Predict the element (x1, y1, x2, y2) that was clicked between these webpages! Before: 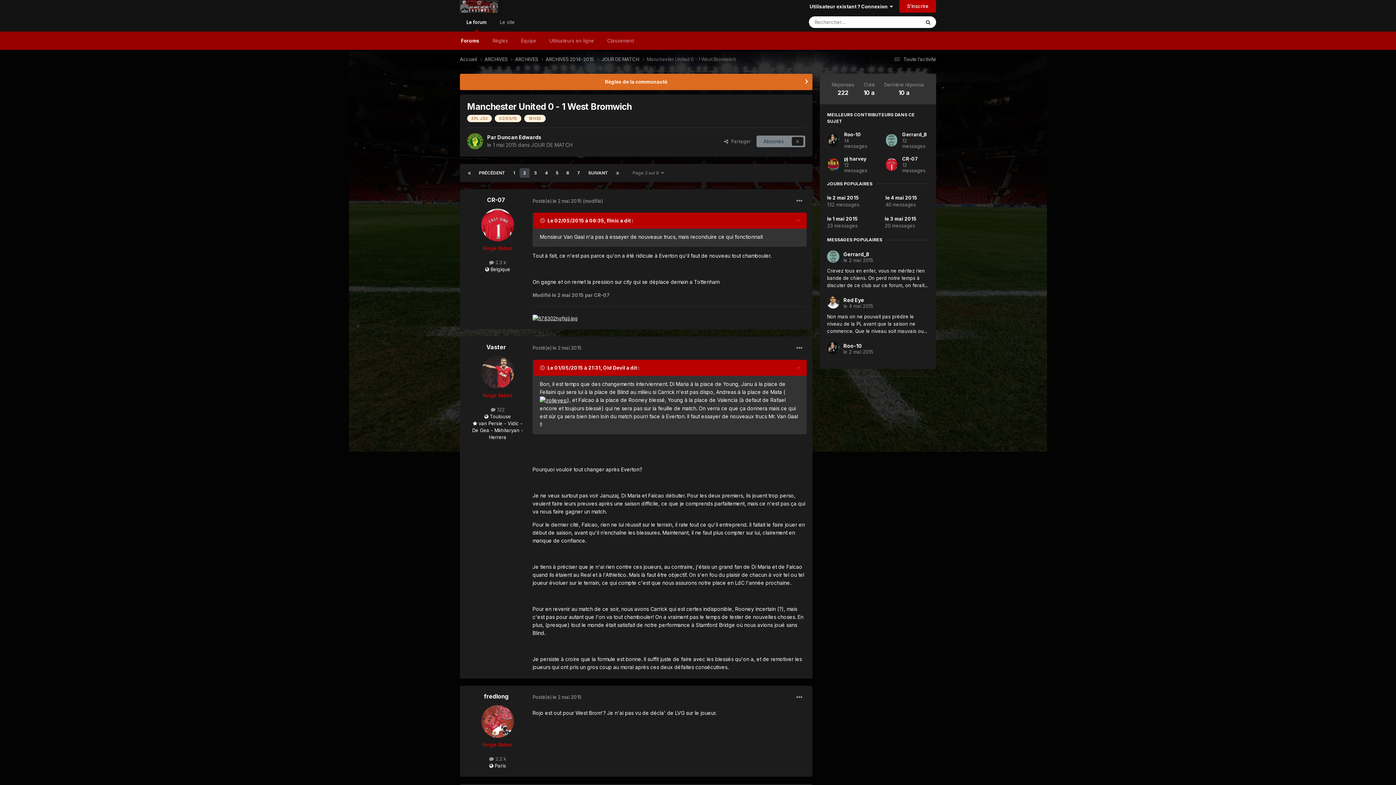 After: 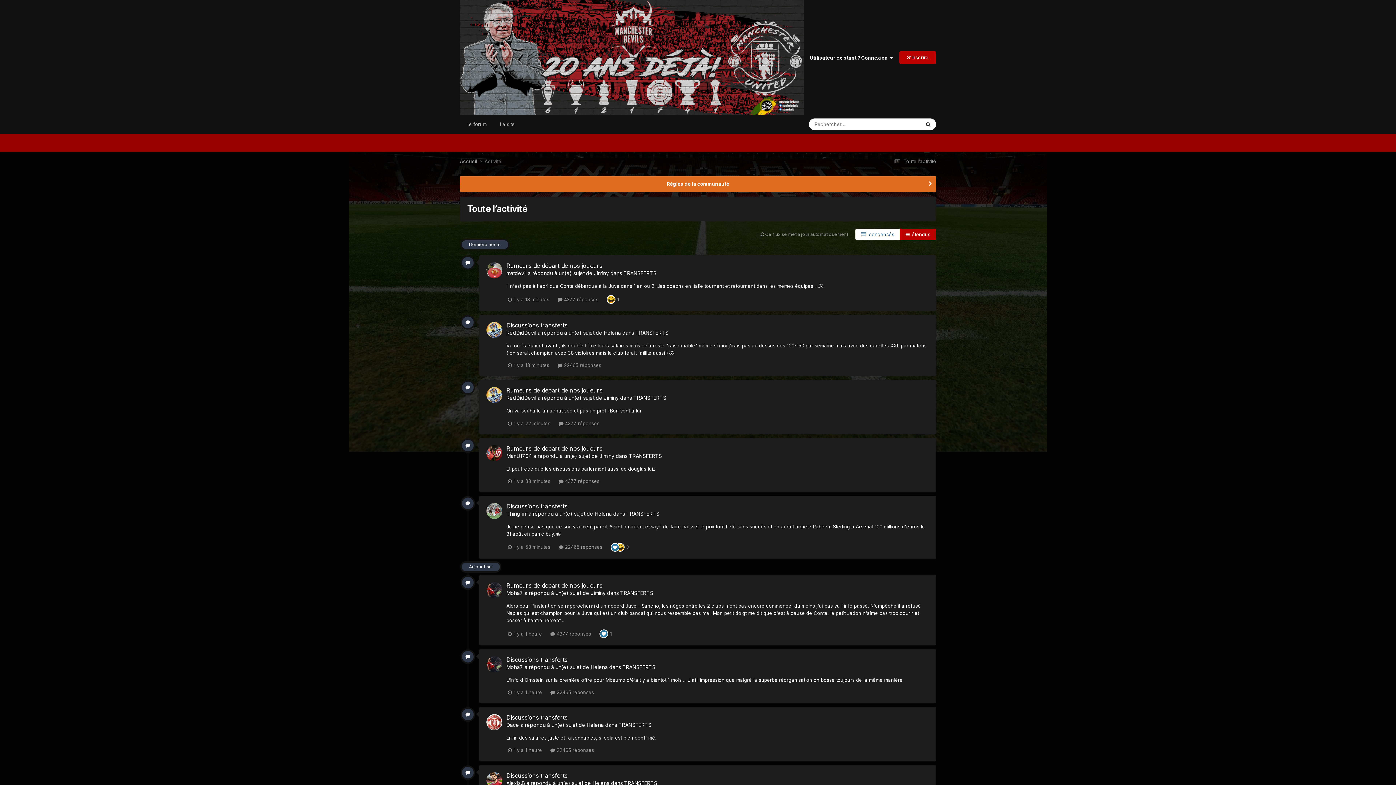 Action: label:  Toute l’activité bbox: (892, 56, 936, 62)